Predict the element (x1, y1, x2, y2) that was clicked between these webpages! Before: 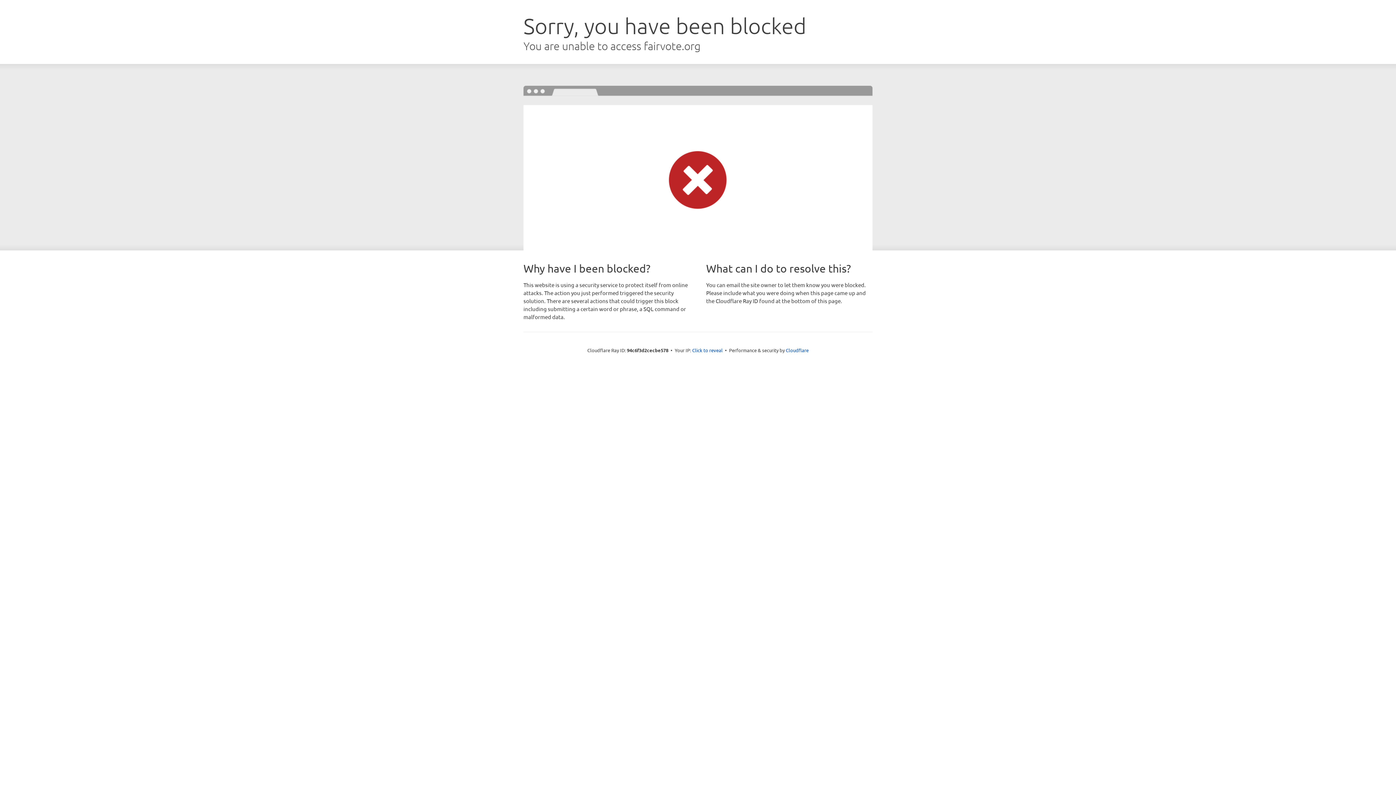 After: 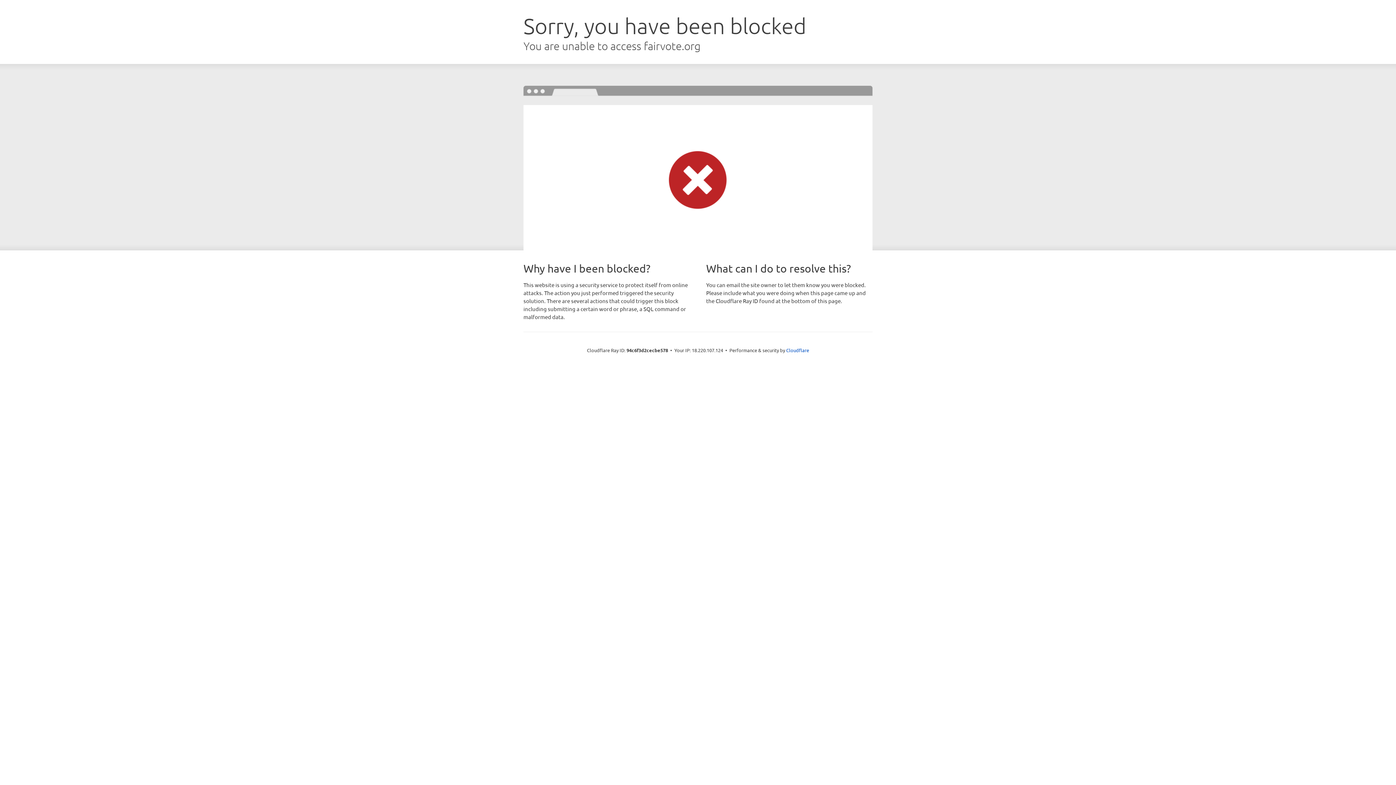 Action: label: Click to reveal bbox: (692, 346, 722, 353)